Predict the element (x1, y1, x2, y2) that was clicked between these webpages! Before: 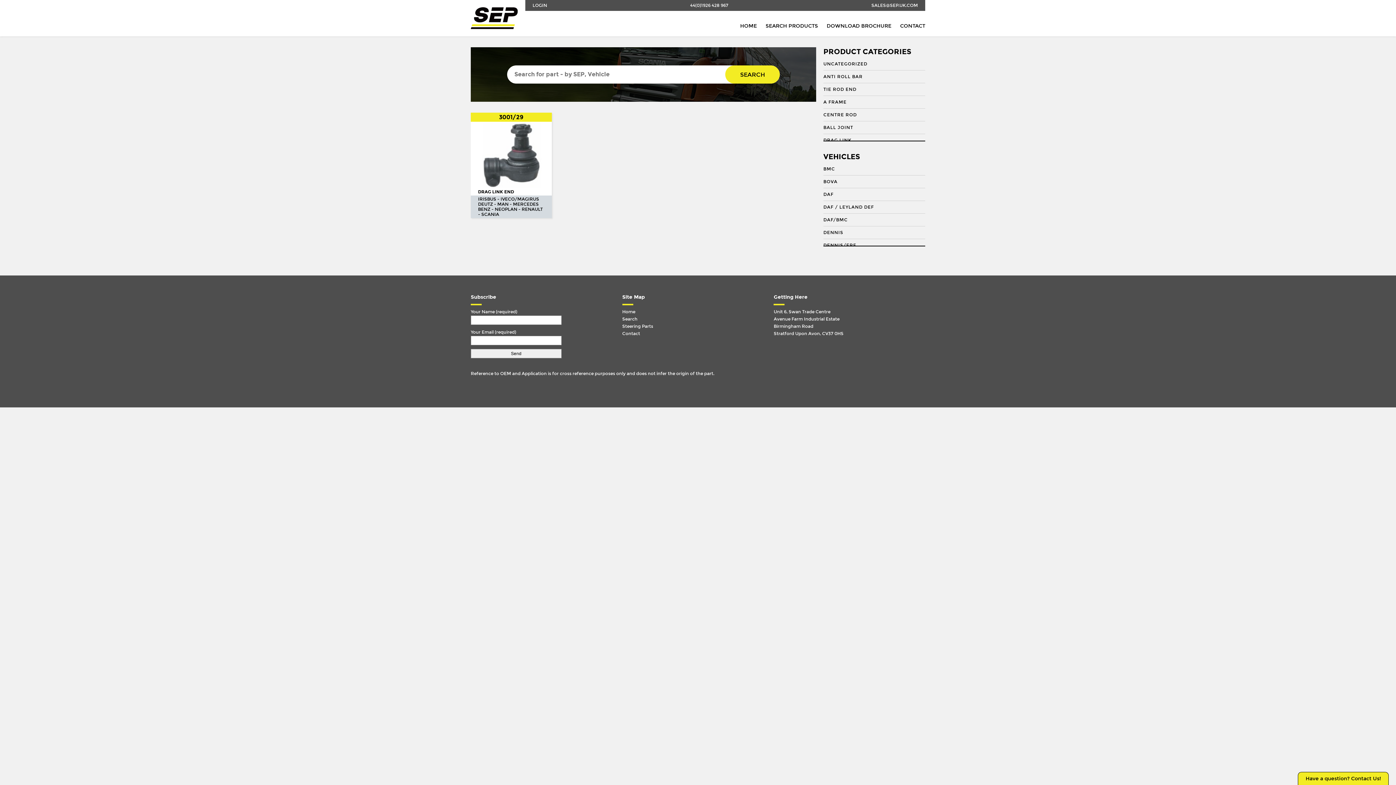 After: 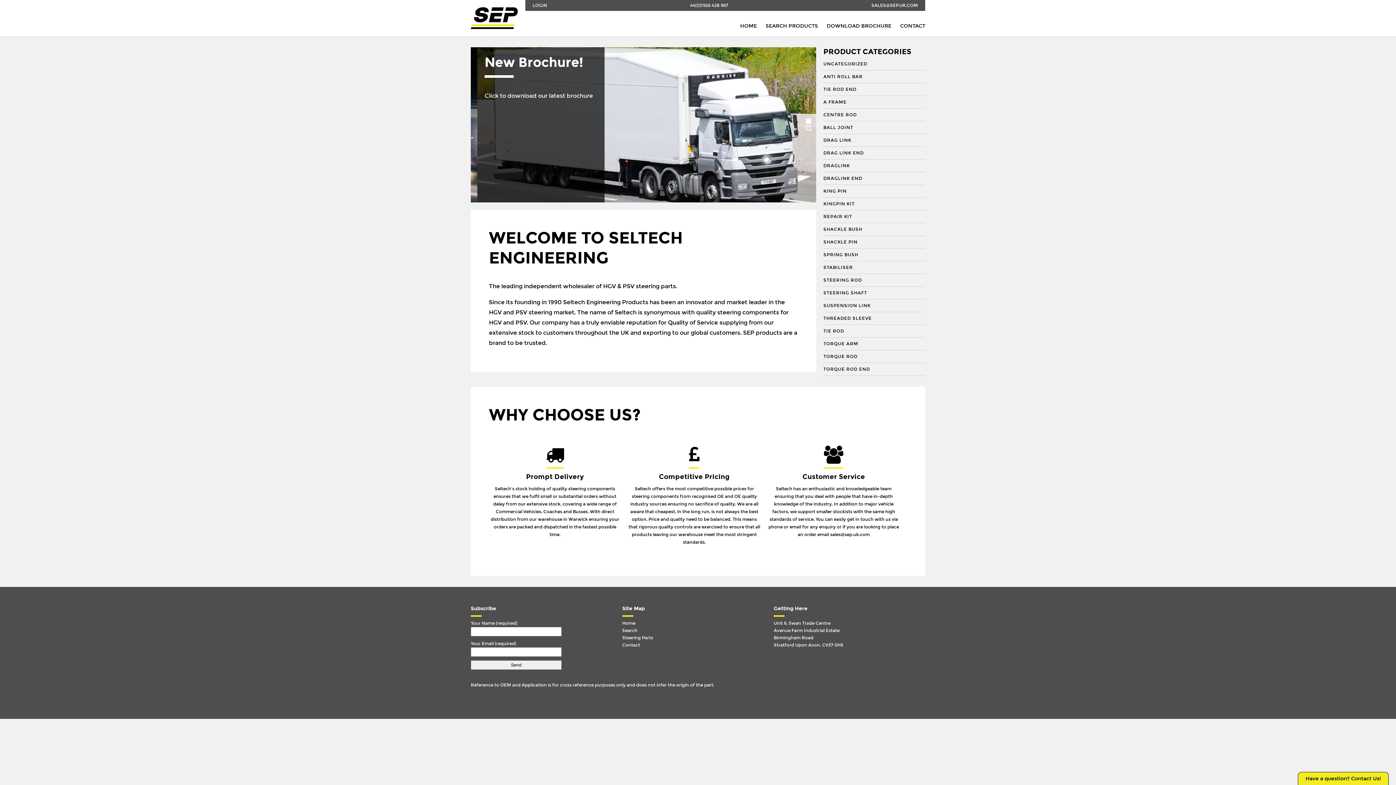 Action: bbox: (740, 22, 757, 29) label: HOME